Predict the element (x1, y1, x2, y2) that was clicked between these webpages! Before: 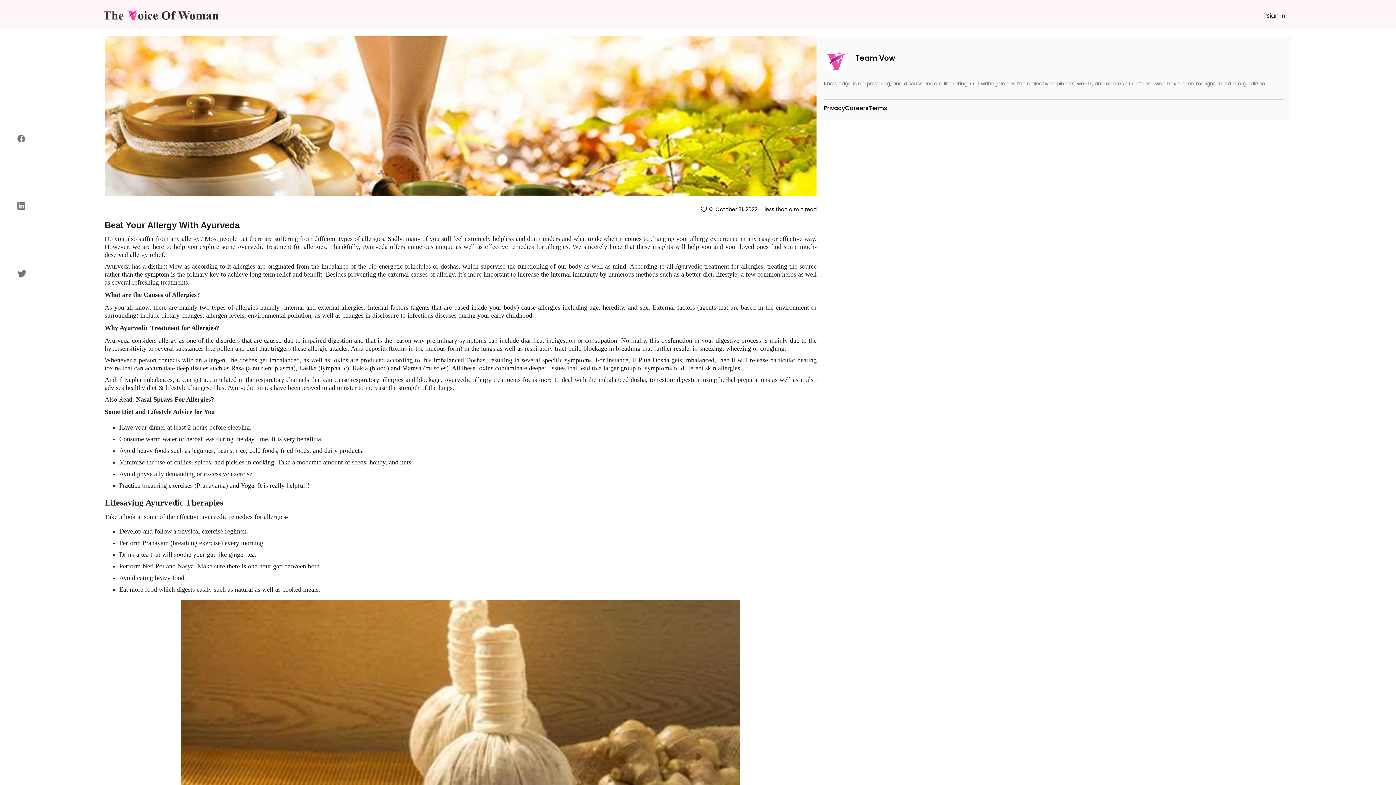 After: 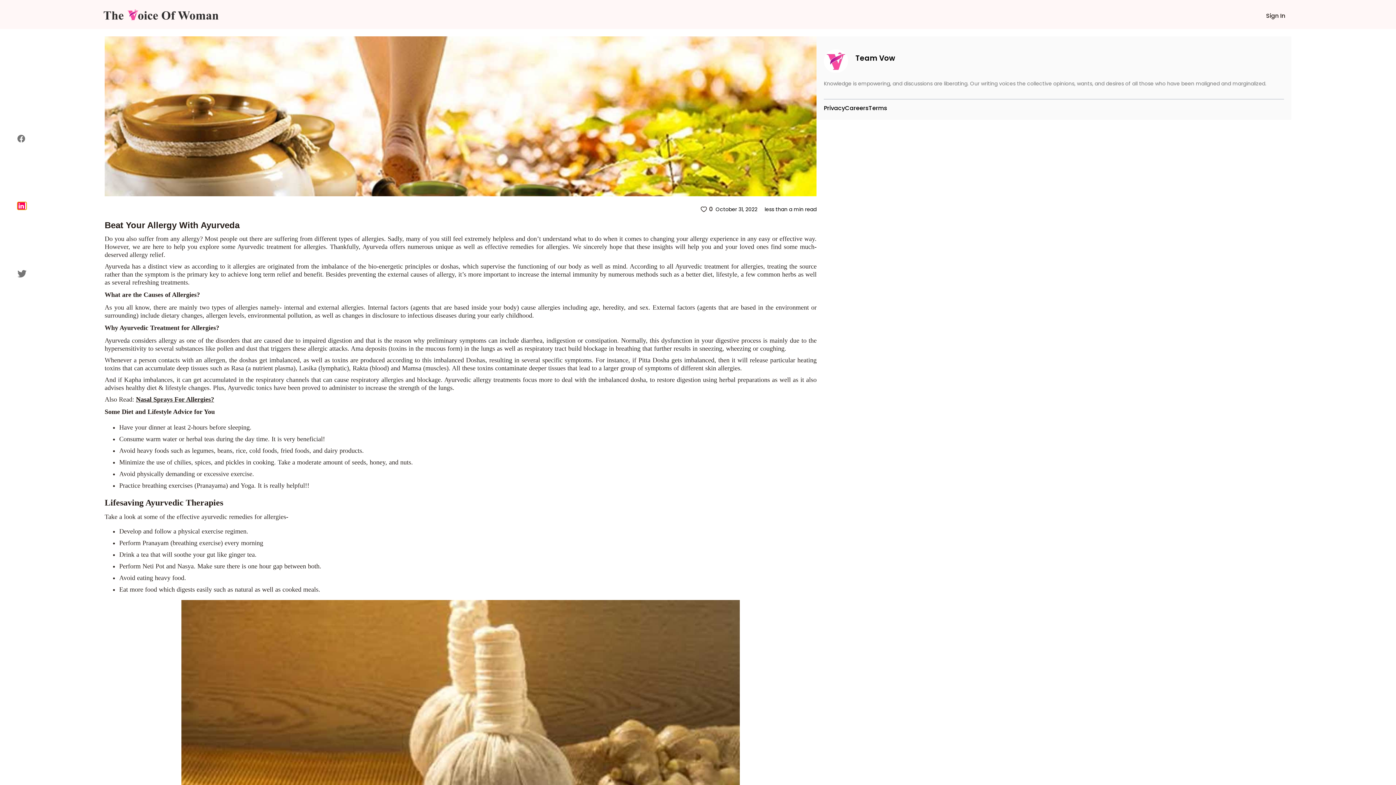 Action: bbox: (17, 202, 26, 209) label: linkedin